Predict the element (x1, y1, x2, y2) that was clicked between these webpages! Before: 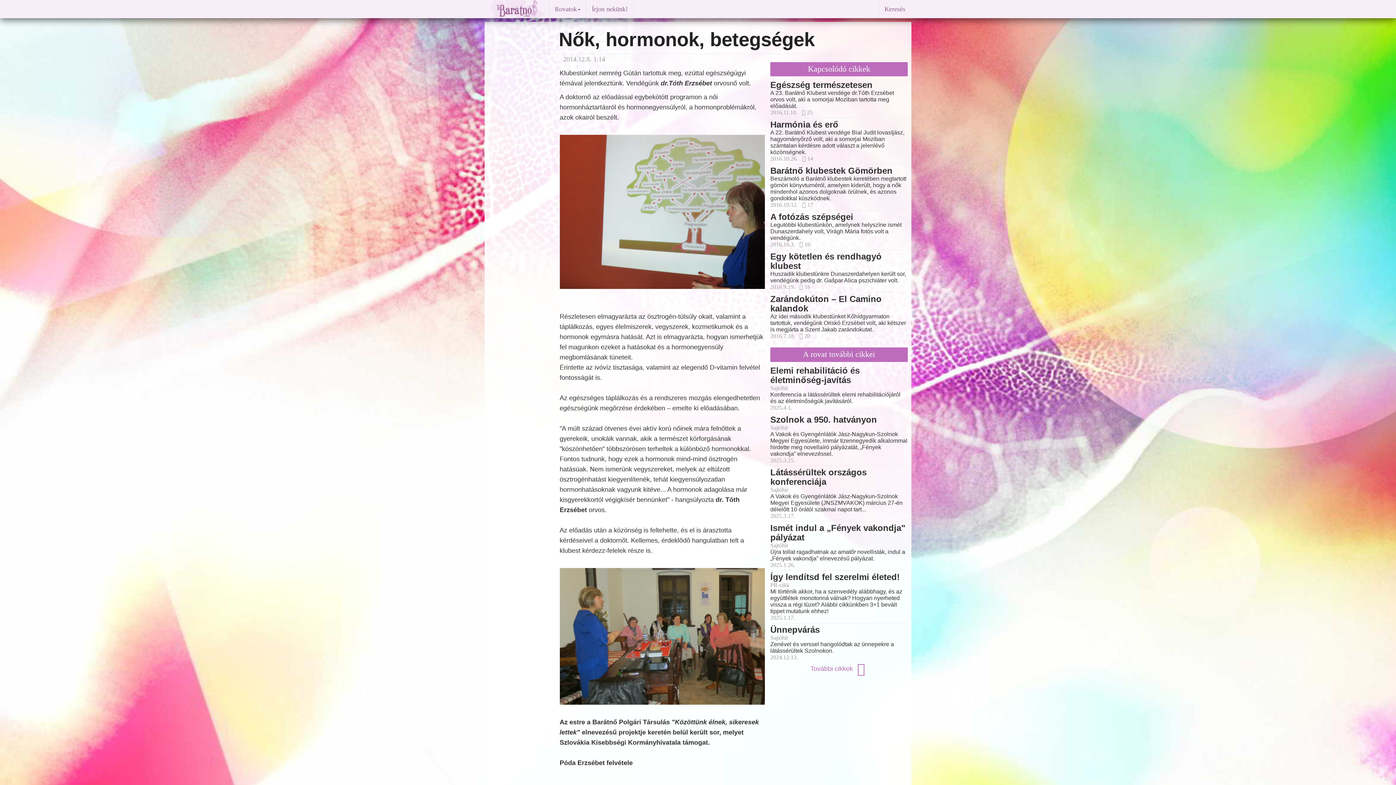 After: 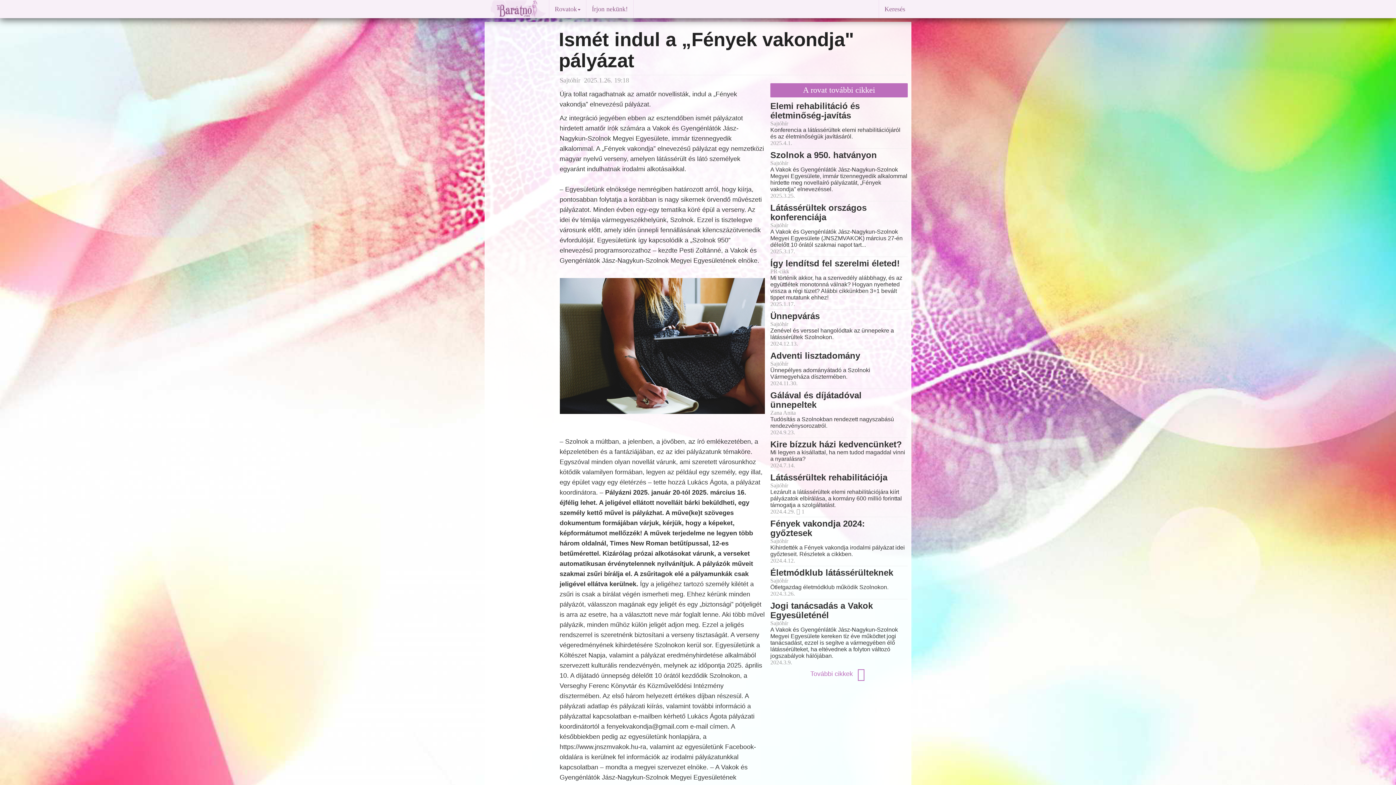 Action: bbox: (770, 523, 908, 542) label: Ismét indul a „Fények vakondja" pályázat